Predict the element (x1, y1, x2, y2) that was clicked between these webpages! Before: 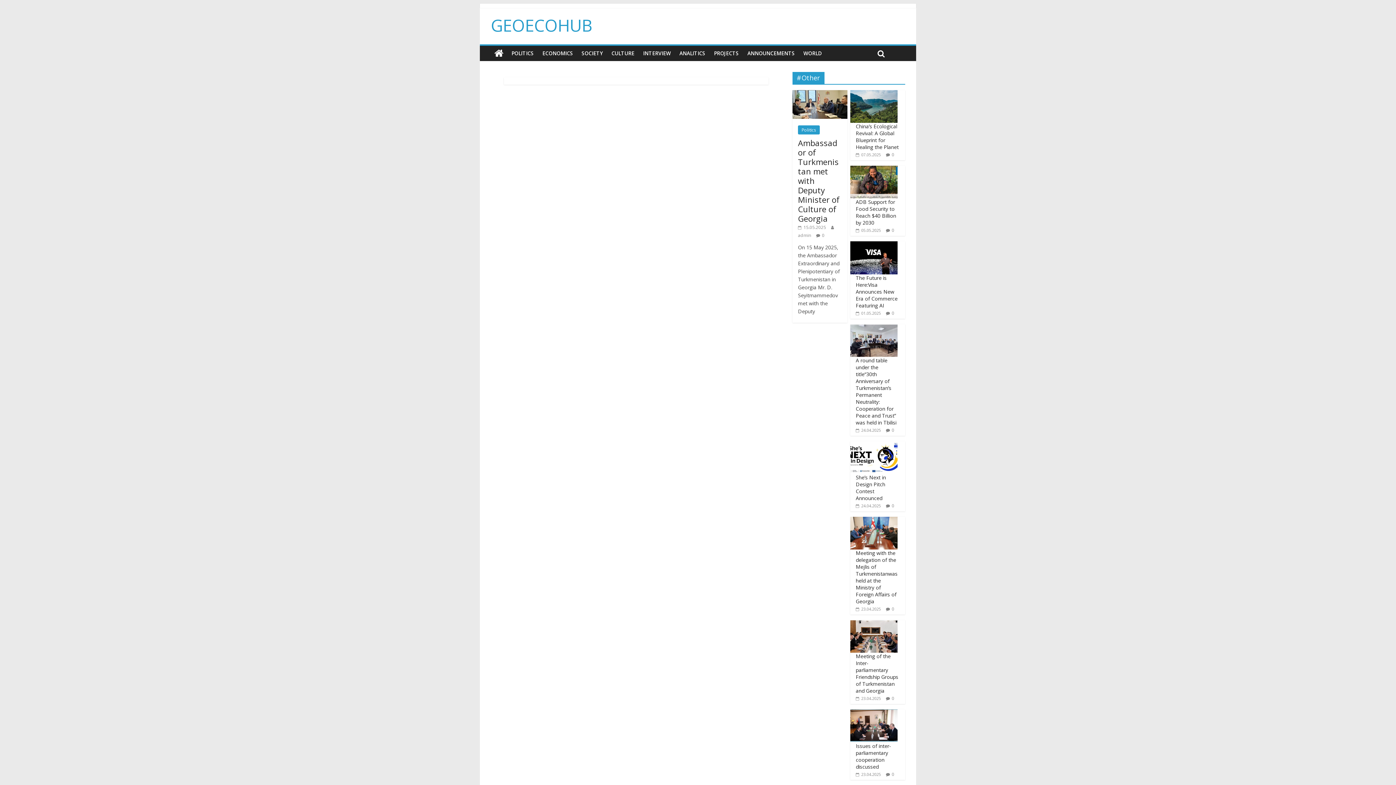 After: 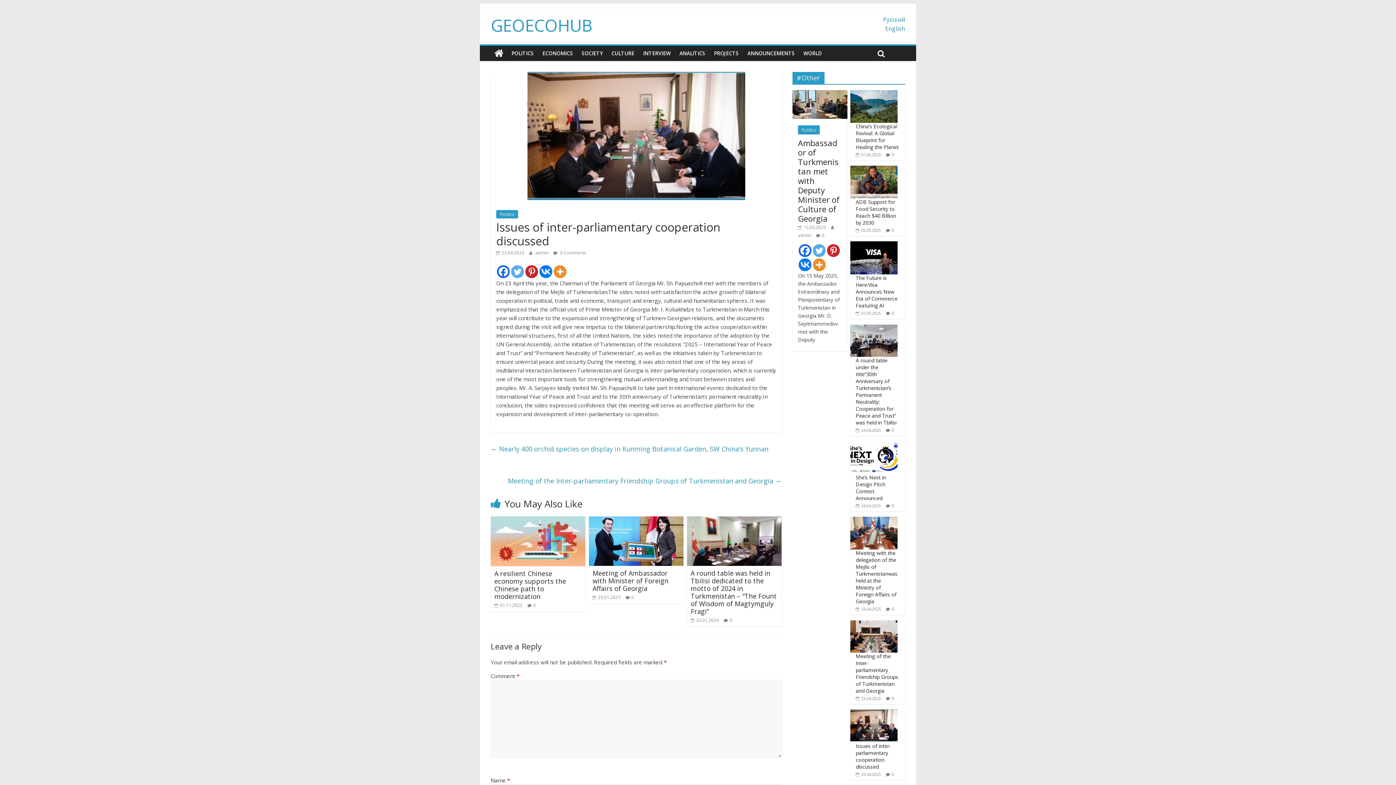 Action: label:  23.04.2025 bbox: (856, 771, 881, 777)